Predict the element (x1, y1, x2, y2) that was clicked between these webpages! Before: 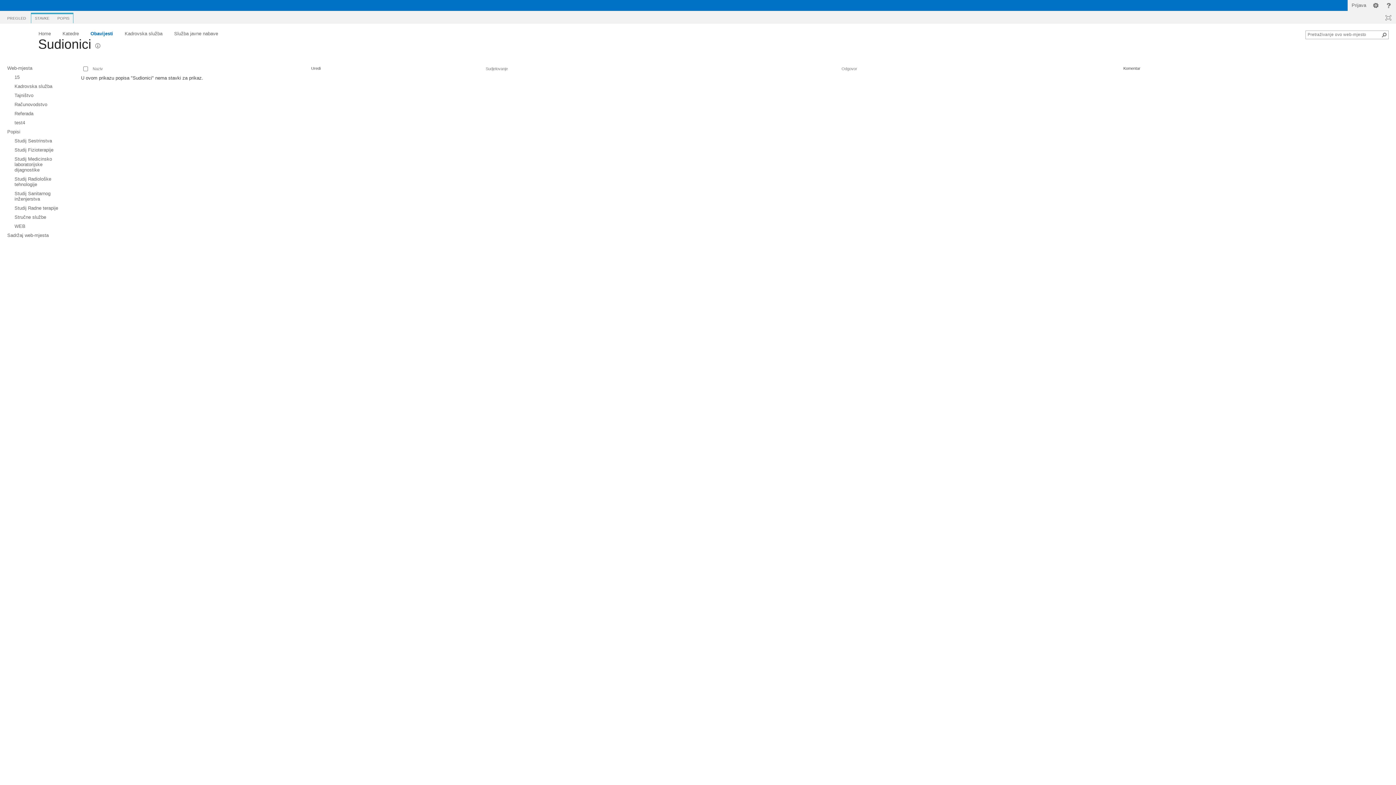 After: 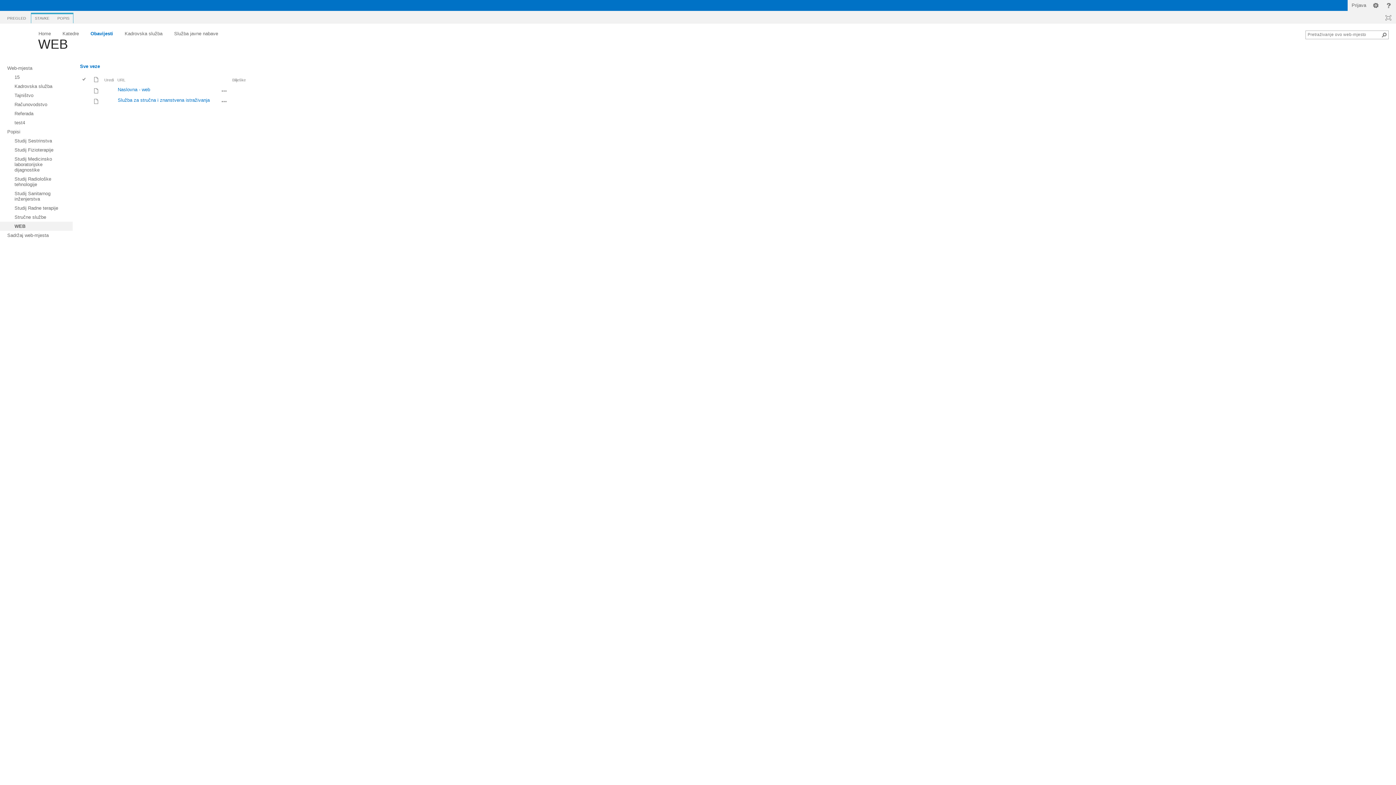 Action: label: WEB bbox: (0, 221, 72, 230)